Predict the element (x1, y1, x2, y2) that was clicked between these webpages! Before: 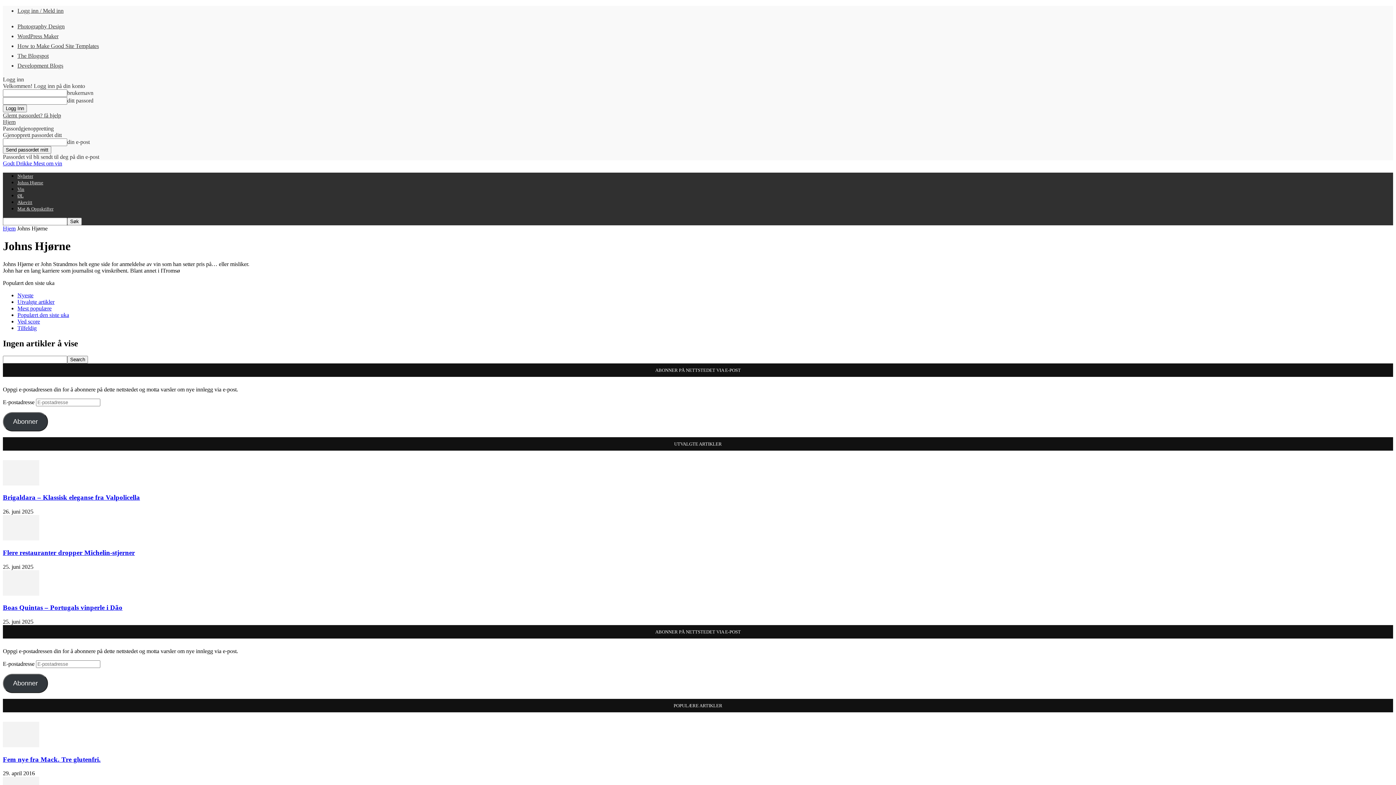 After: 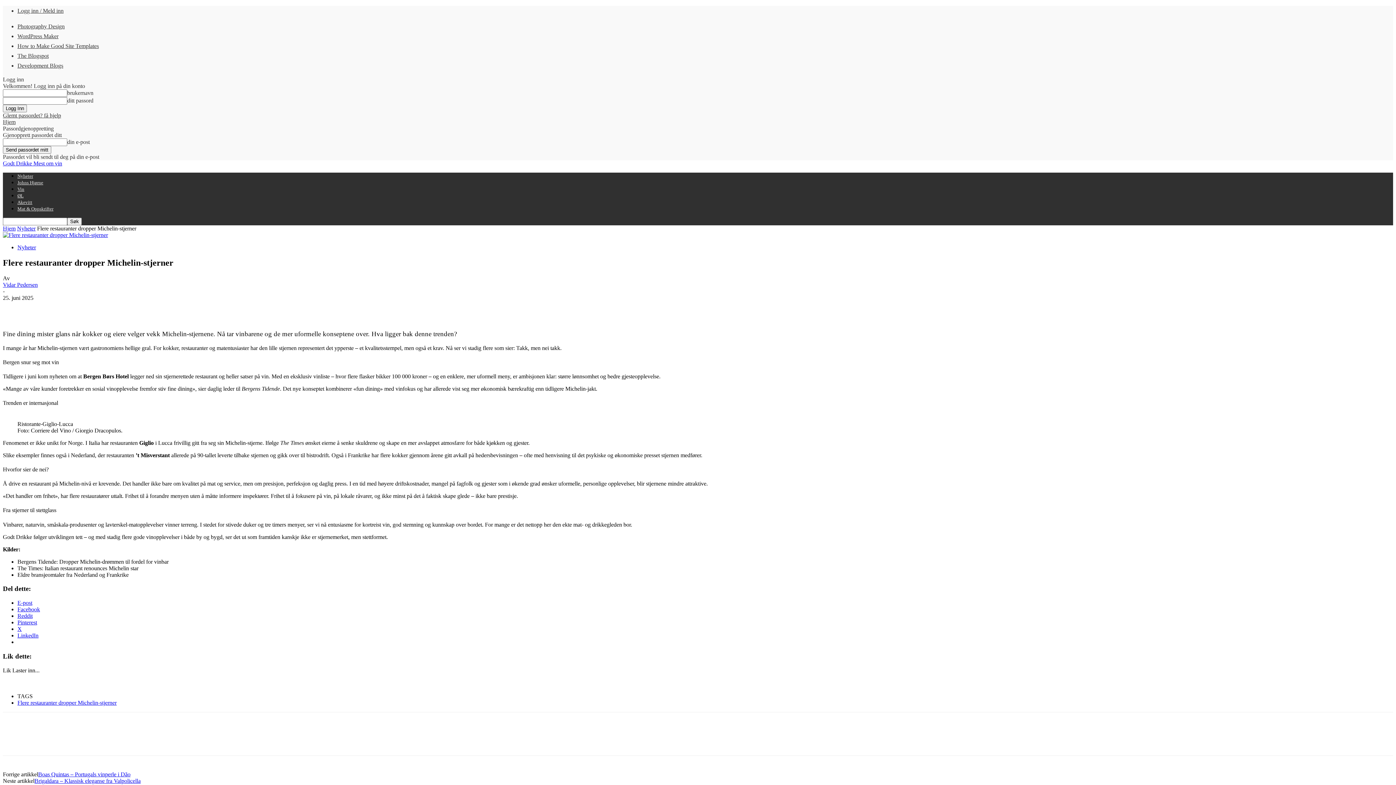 Action: label: Flere restauranter dropper Michelin-stjerner bbox: (2, 549, 134, 556)